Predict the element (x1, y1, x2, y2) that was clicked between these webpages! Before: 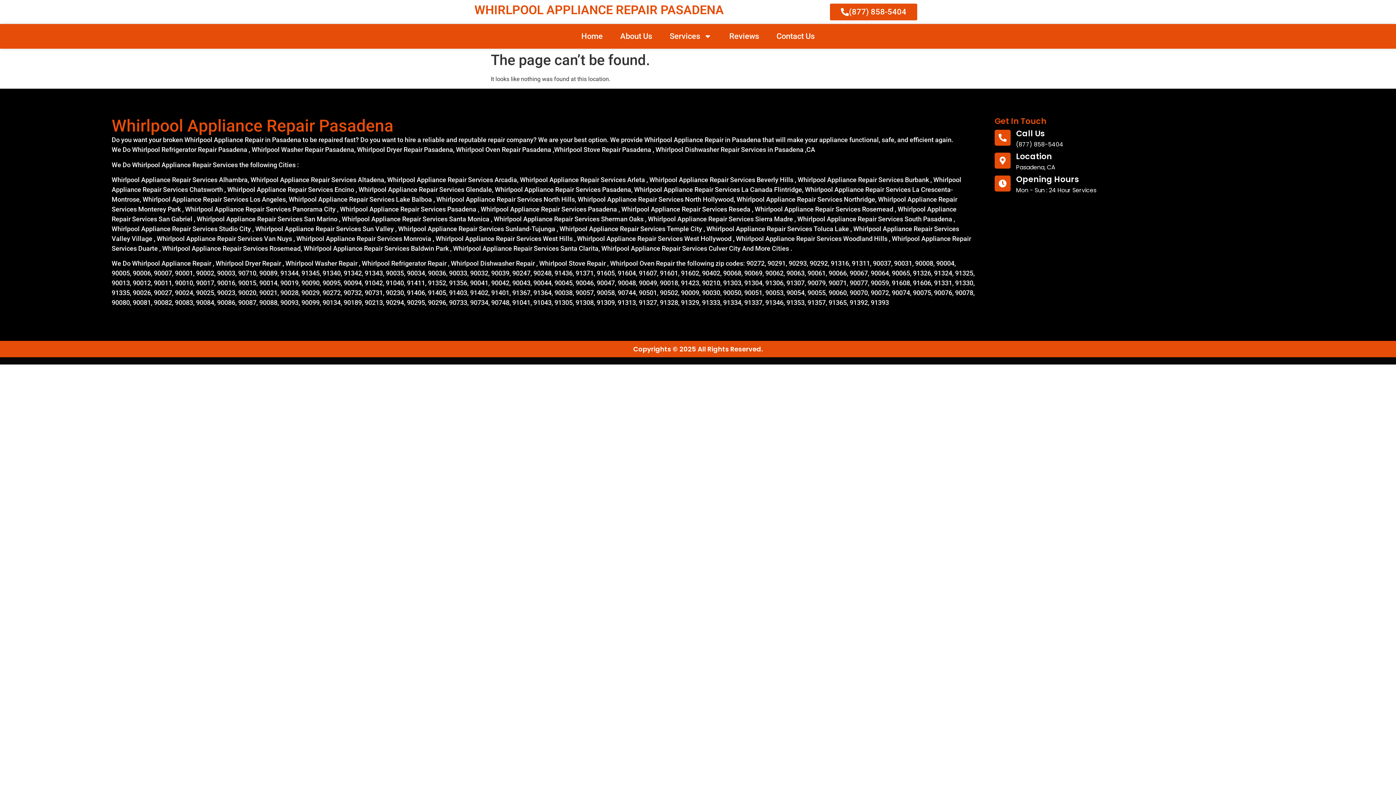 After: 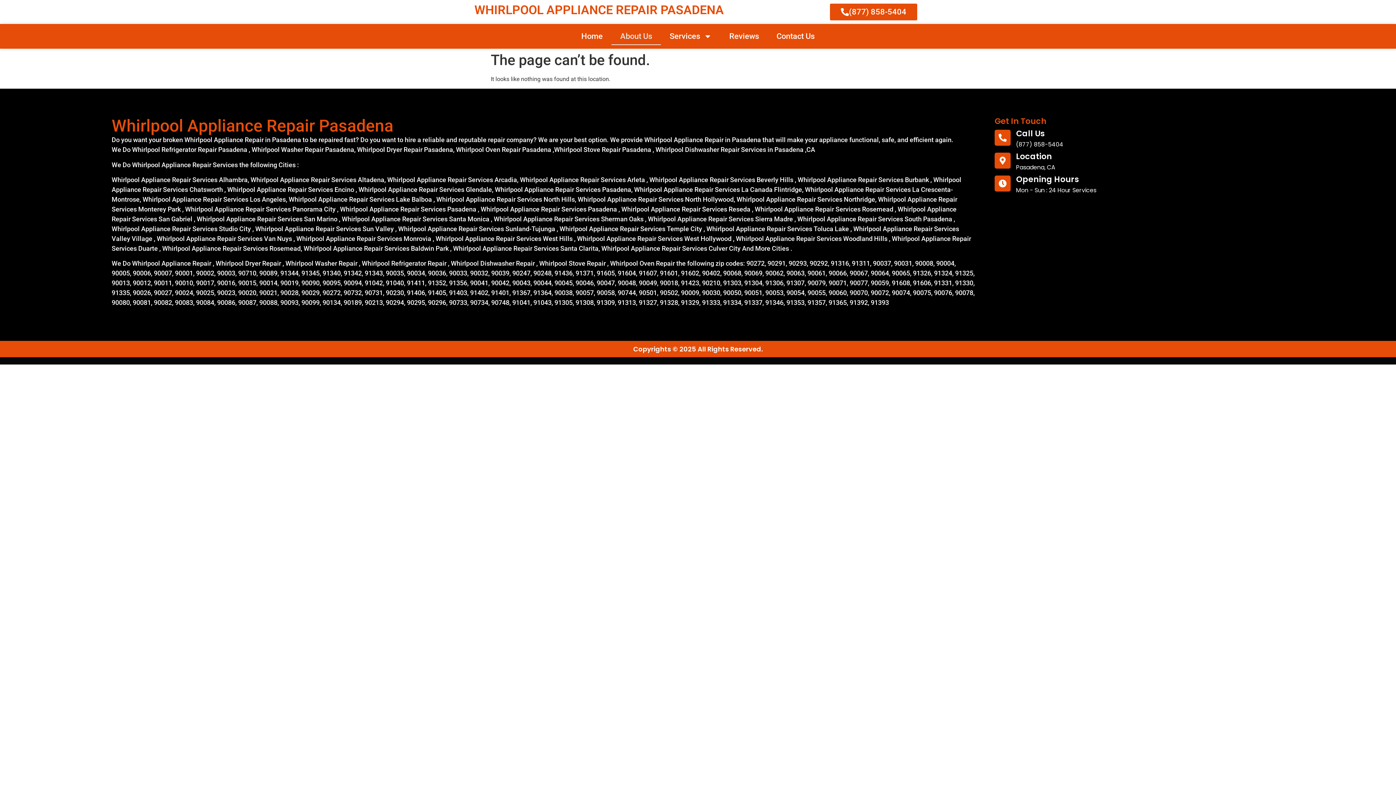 Action: label: About Us bbox: (611, 27, 661, 45)